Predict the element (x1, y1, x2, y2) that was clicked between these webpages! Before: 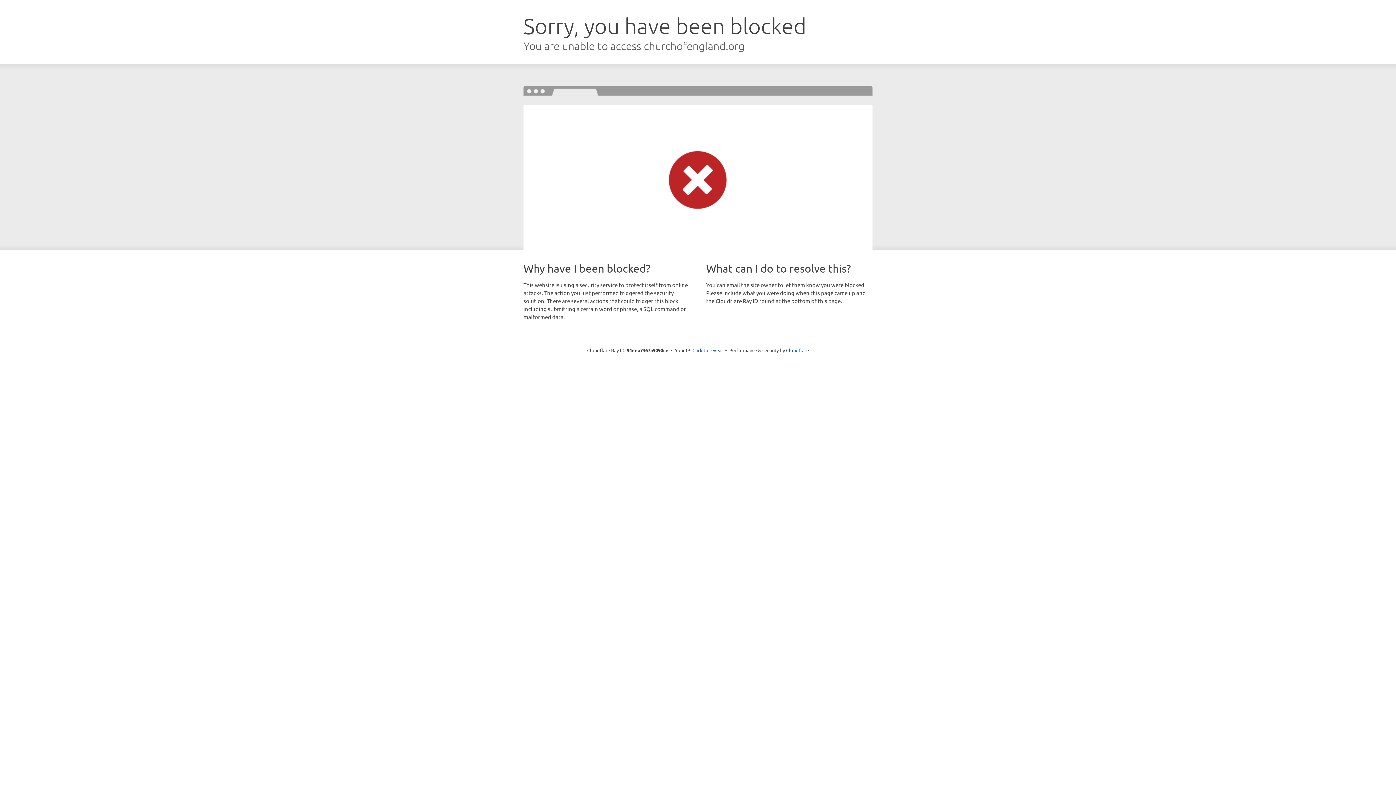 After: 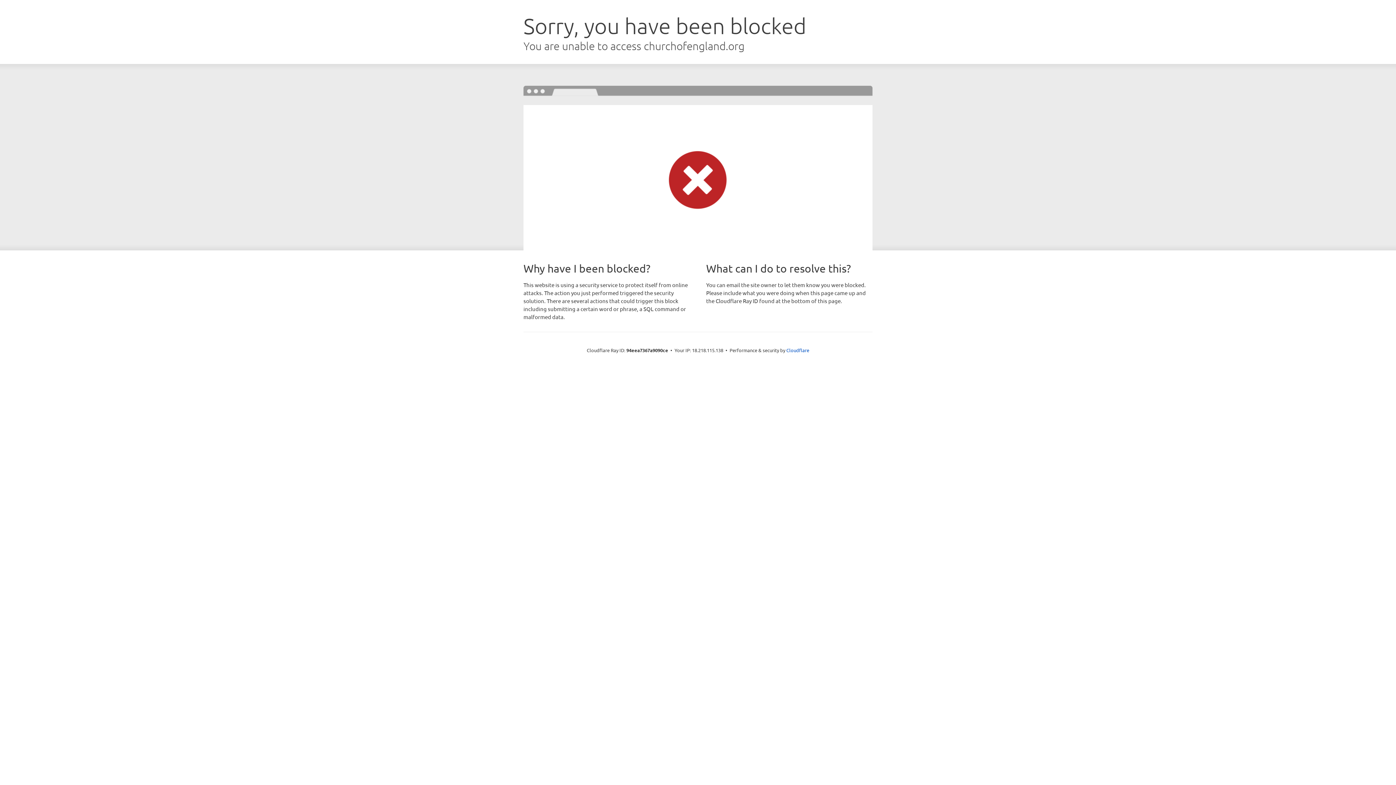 Action: label: Click to reveal bbox: (692, 346, 723, 353)